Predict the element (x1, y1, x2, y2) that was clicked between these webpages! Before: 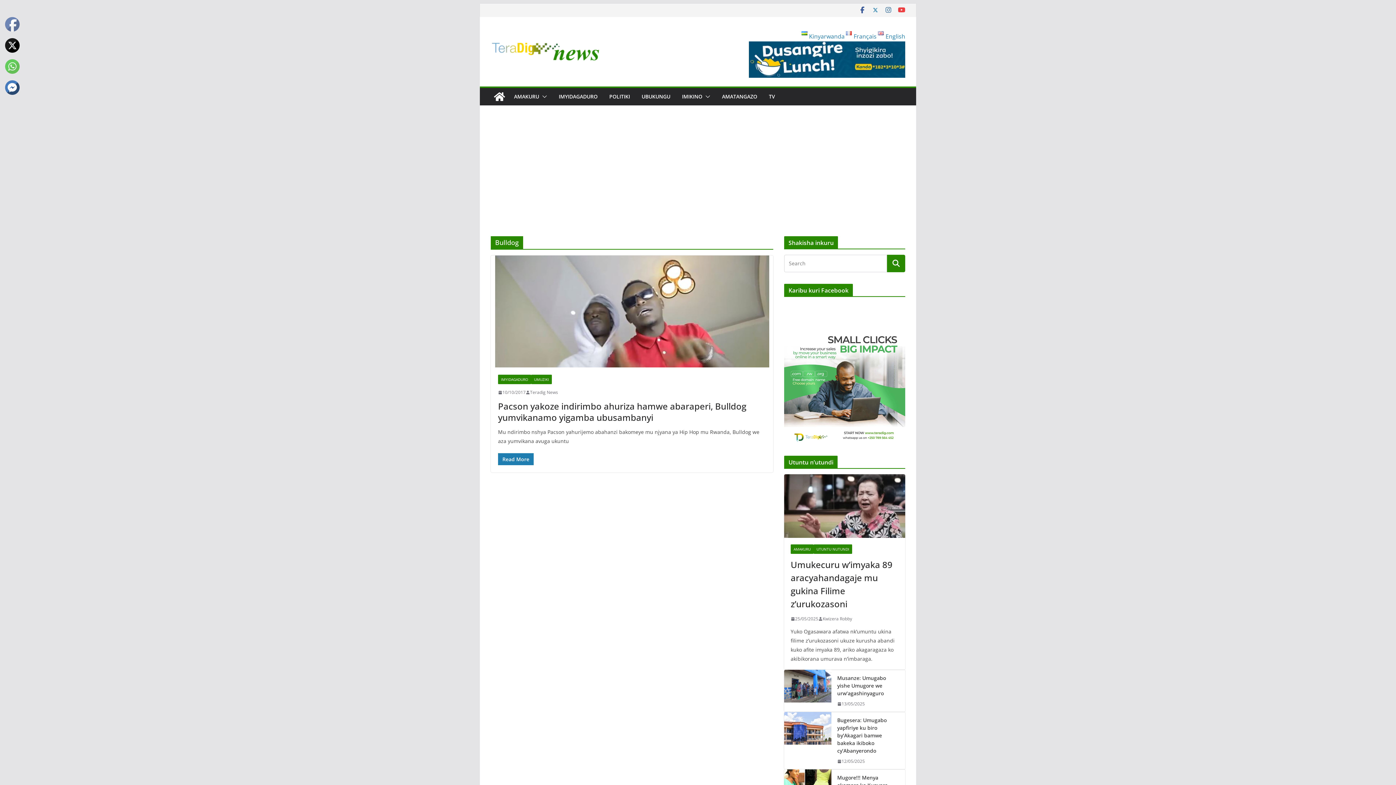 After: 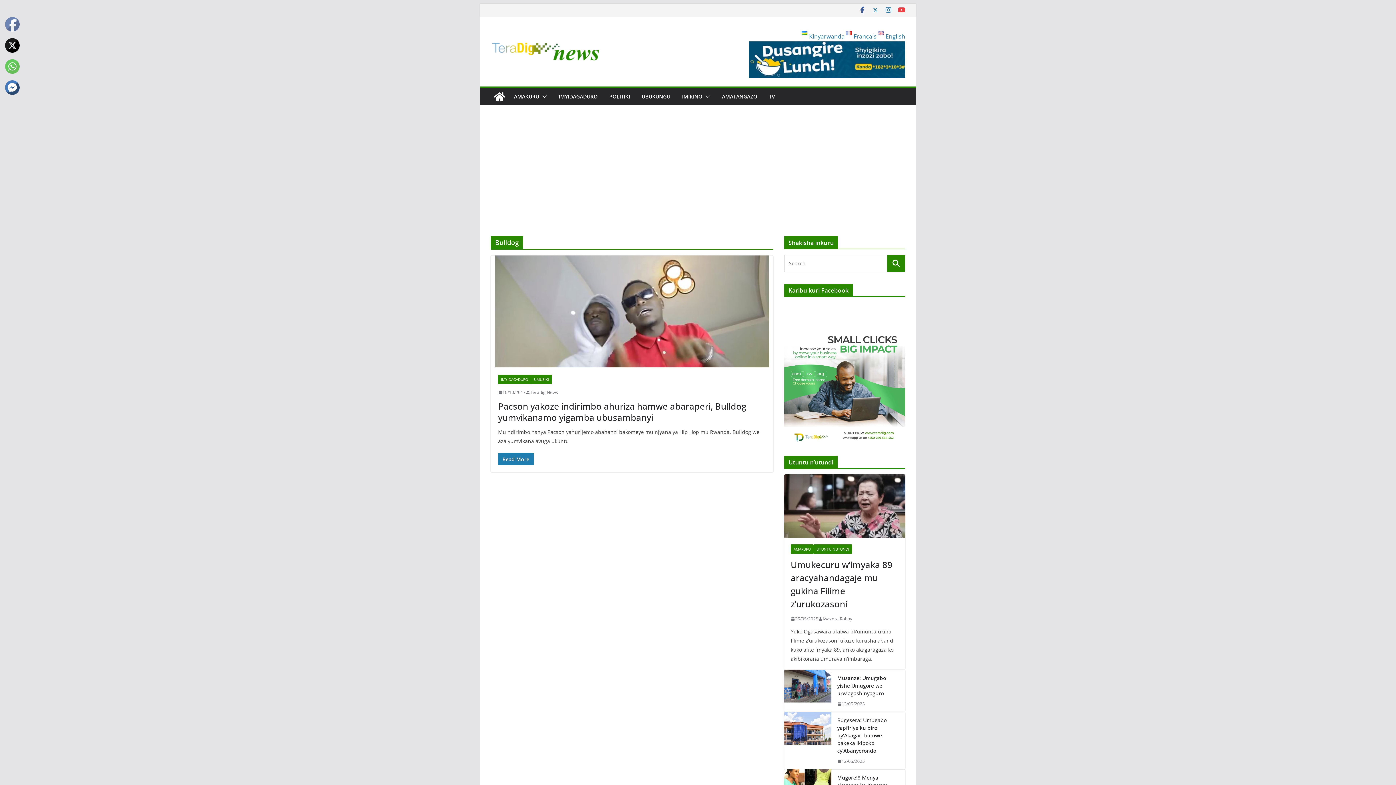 Action: bbox: (885, 6, 892, 13)